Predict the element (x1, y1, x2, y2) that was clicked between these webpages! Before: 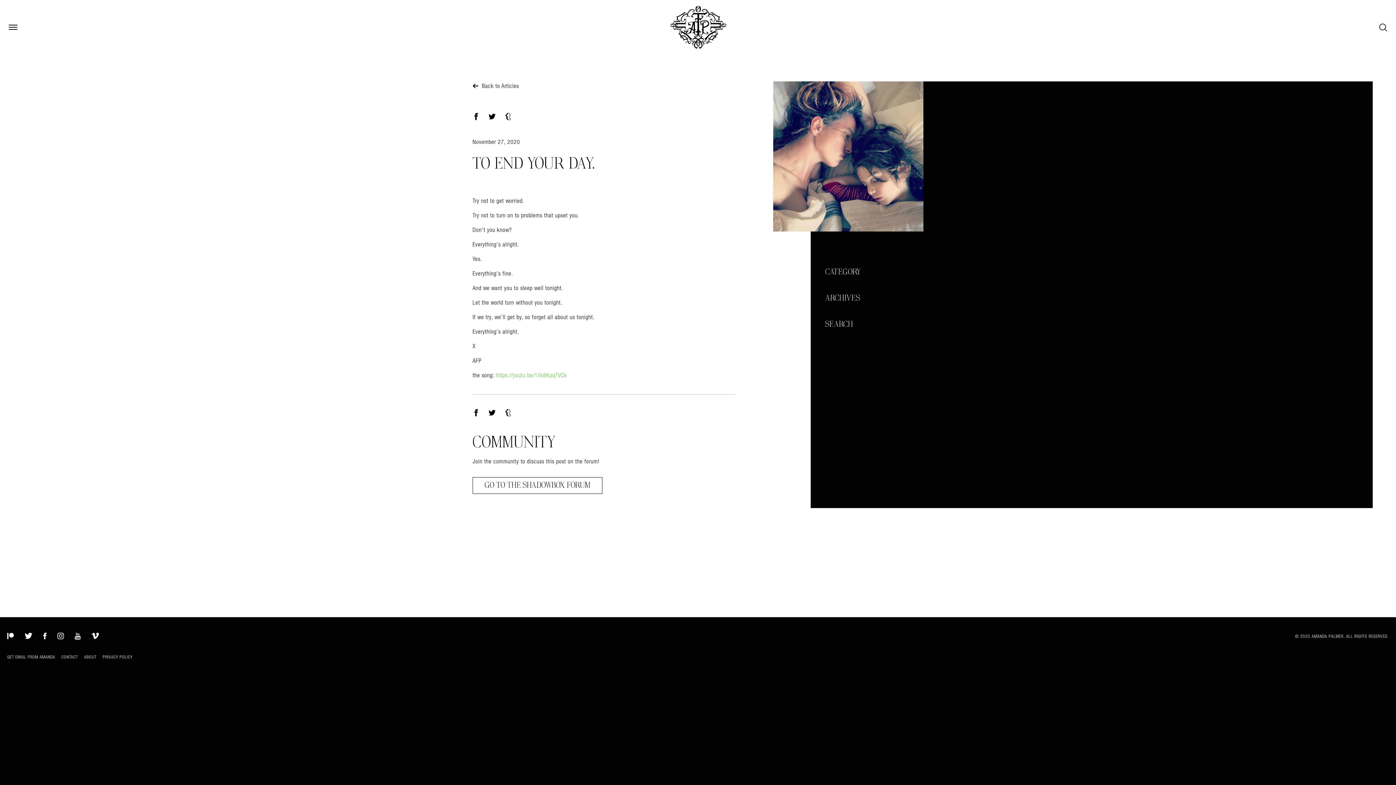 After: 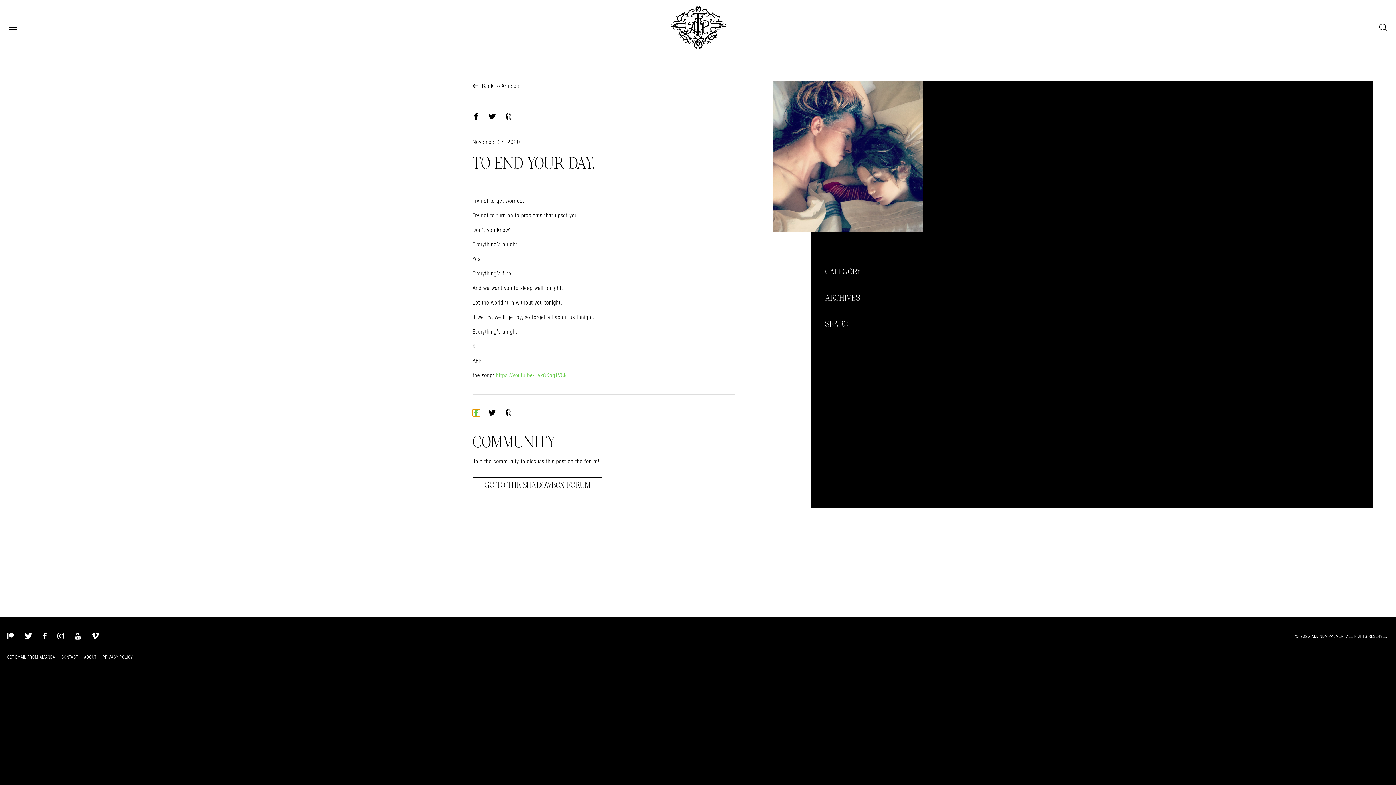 Action: bbox: (472, 409, 480, 416) label: Facebook